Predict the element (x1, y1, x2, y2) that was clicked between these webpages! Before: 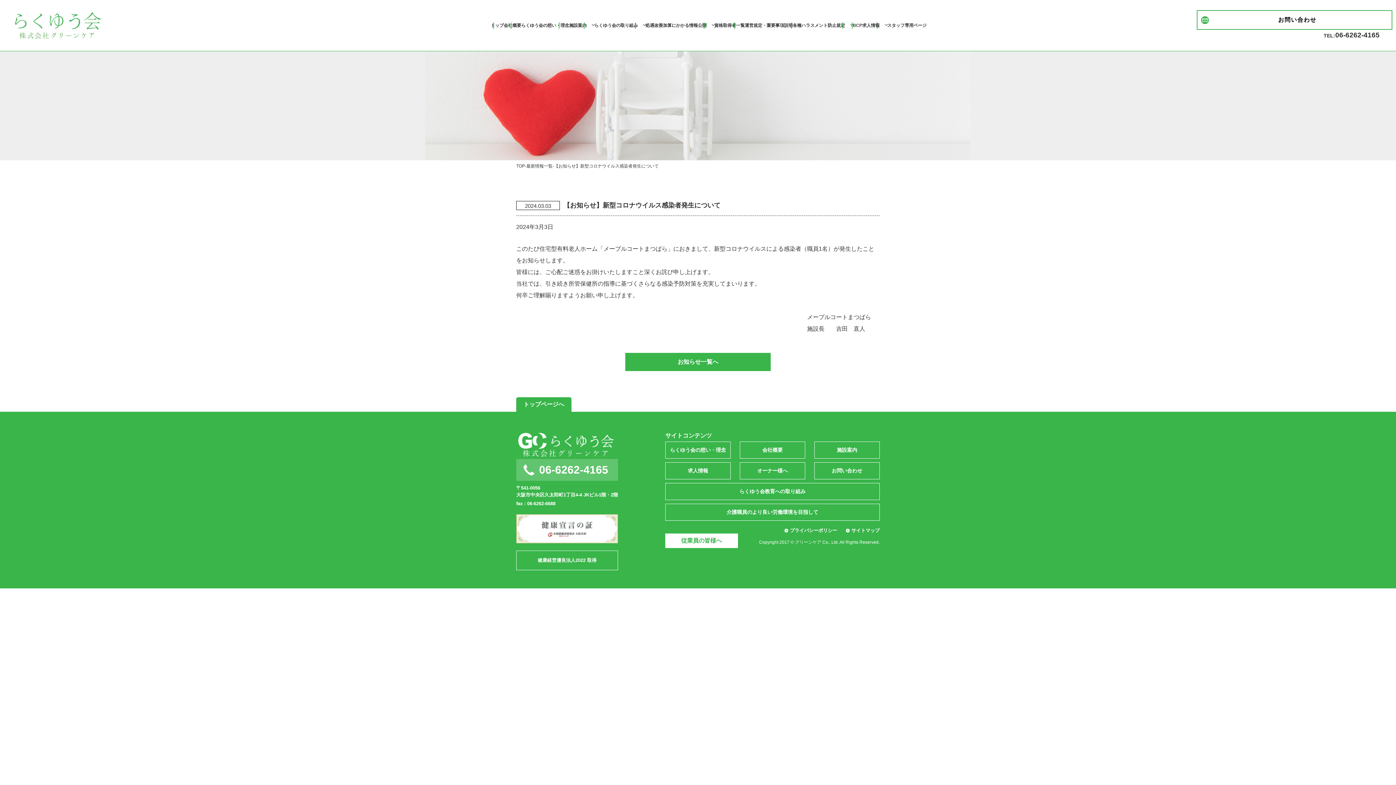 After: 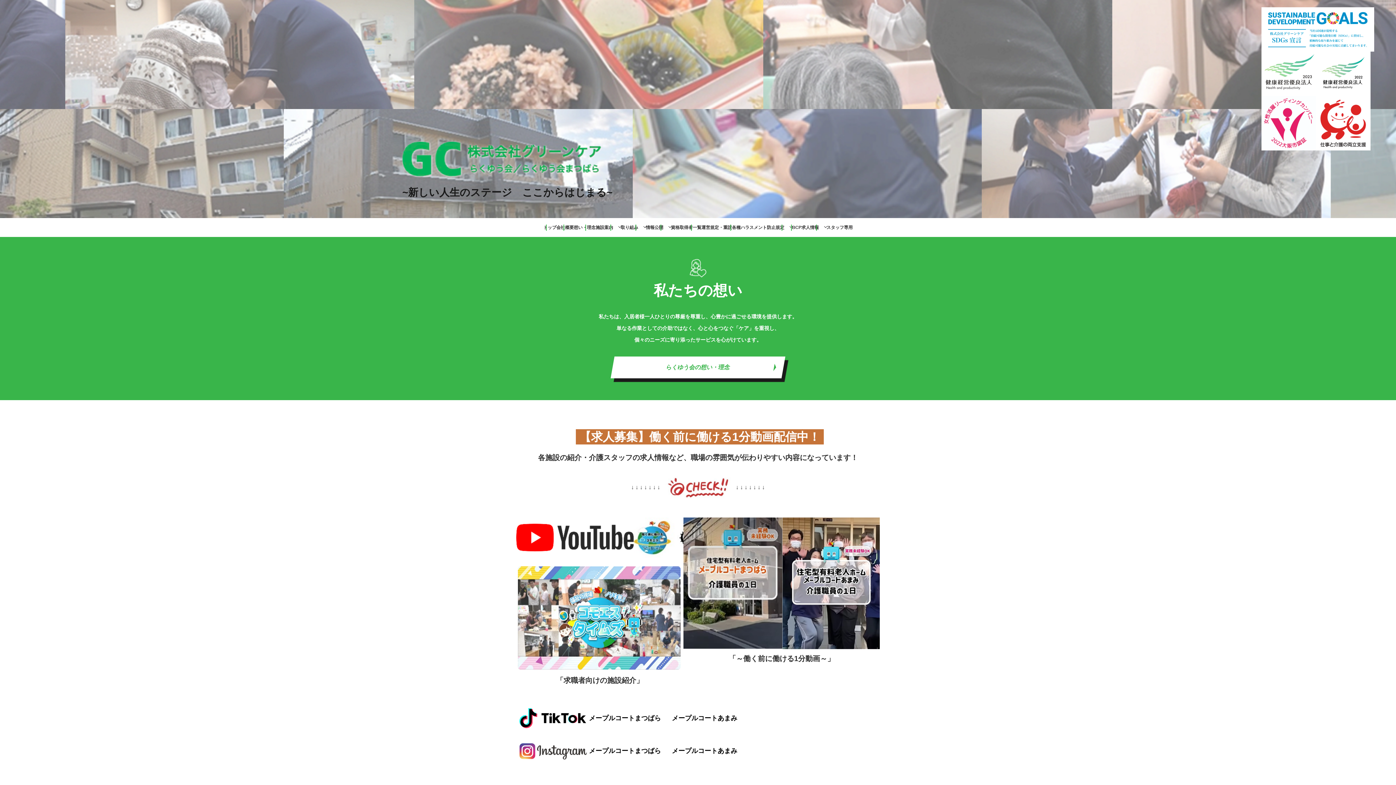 Action: bbox: (10, 21, 120, 28)